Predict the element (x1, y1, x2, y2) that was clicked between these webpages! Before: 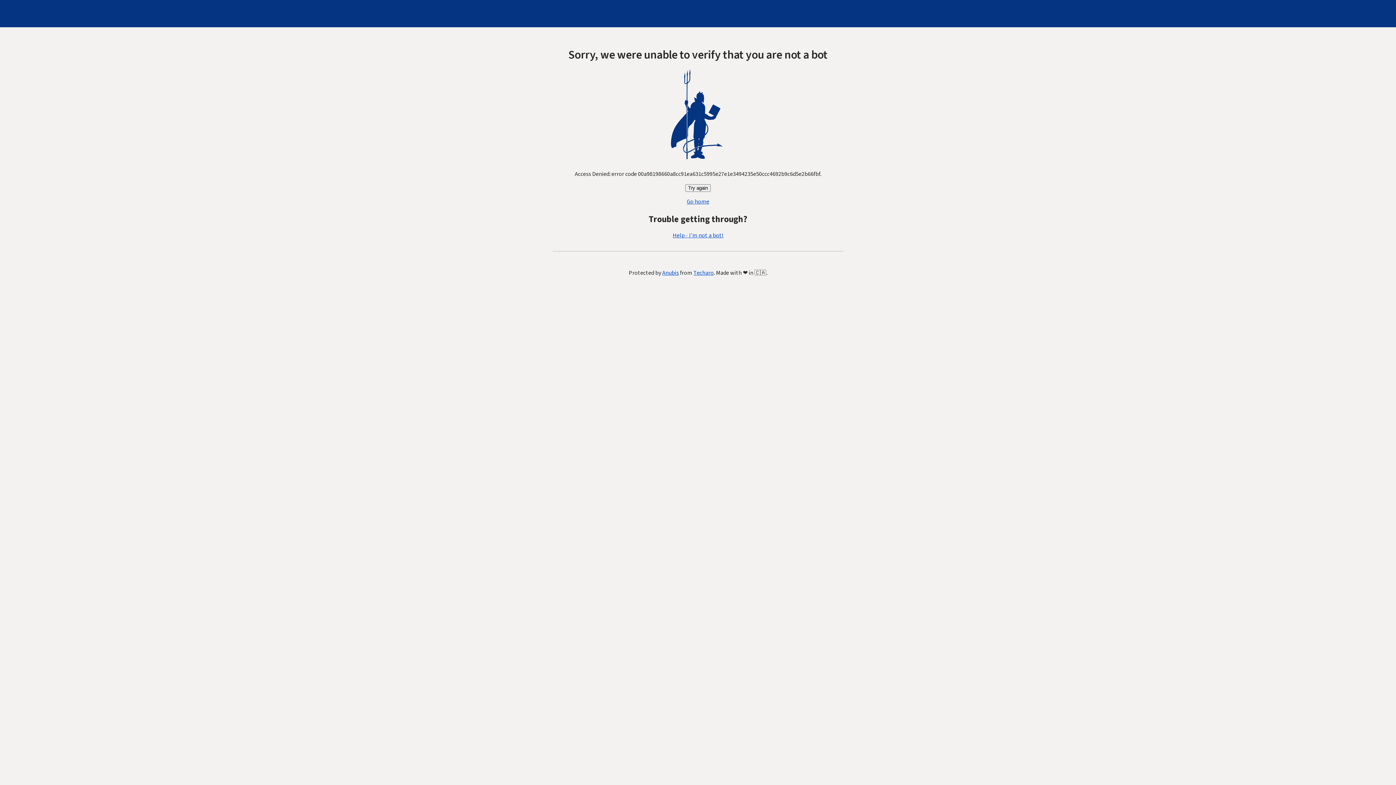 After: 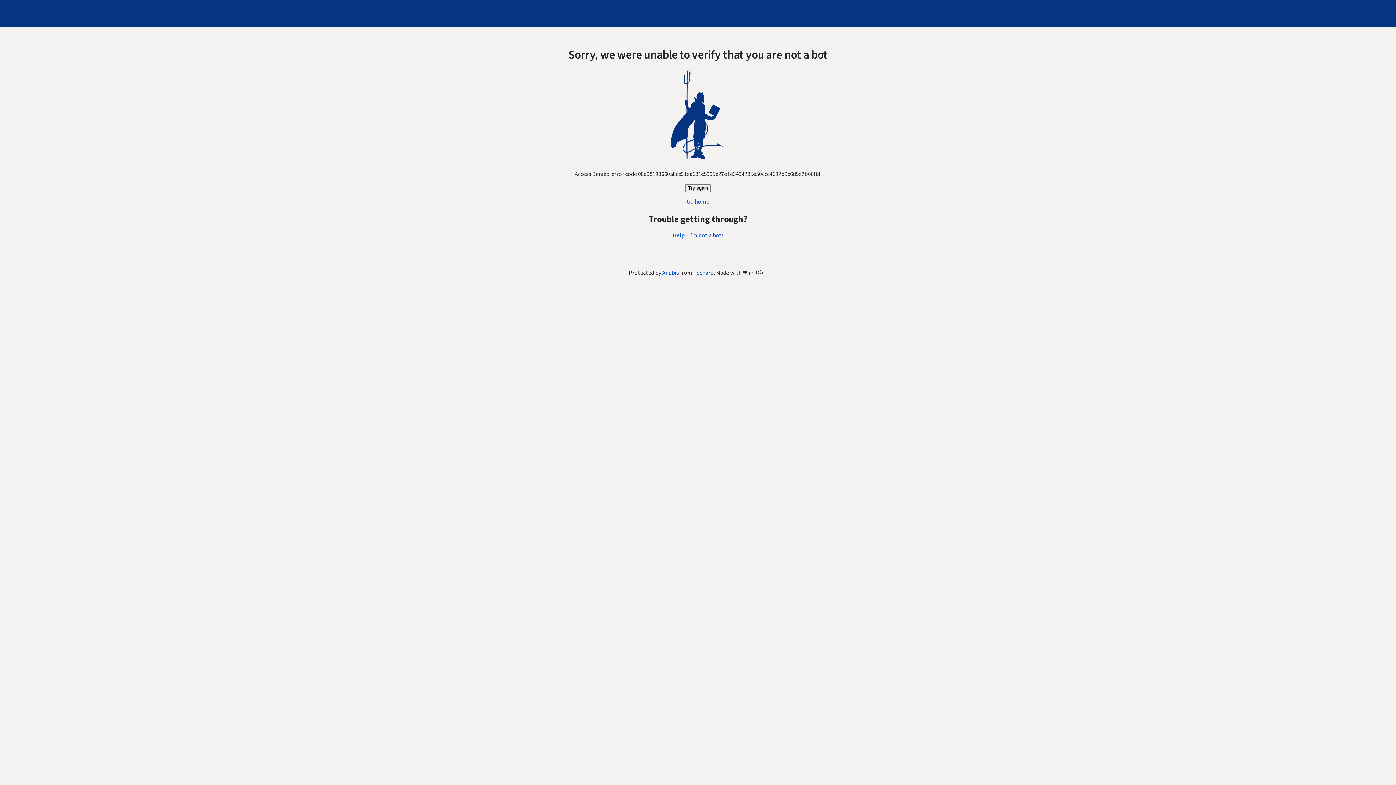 Action: bbox: (686, 197, 709, 205) label: Go home